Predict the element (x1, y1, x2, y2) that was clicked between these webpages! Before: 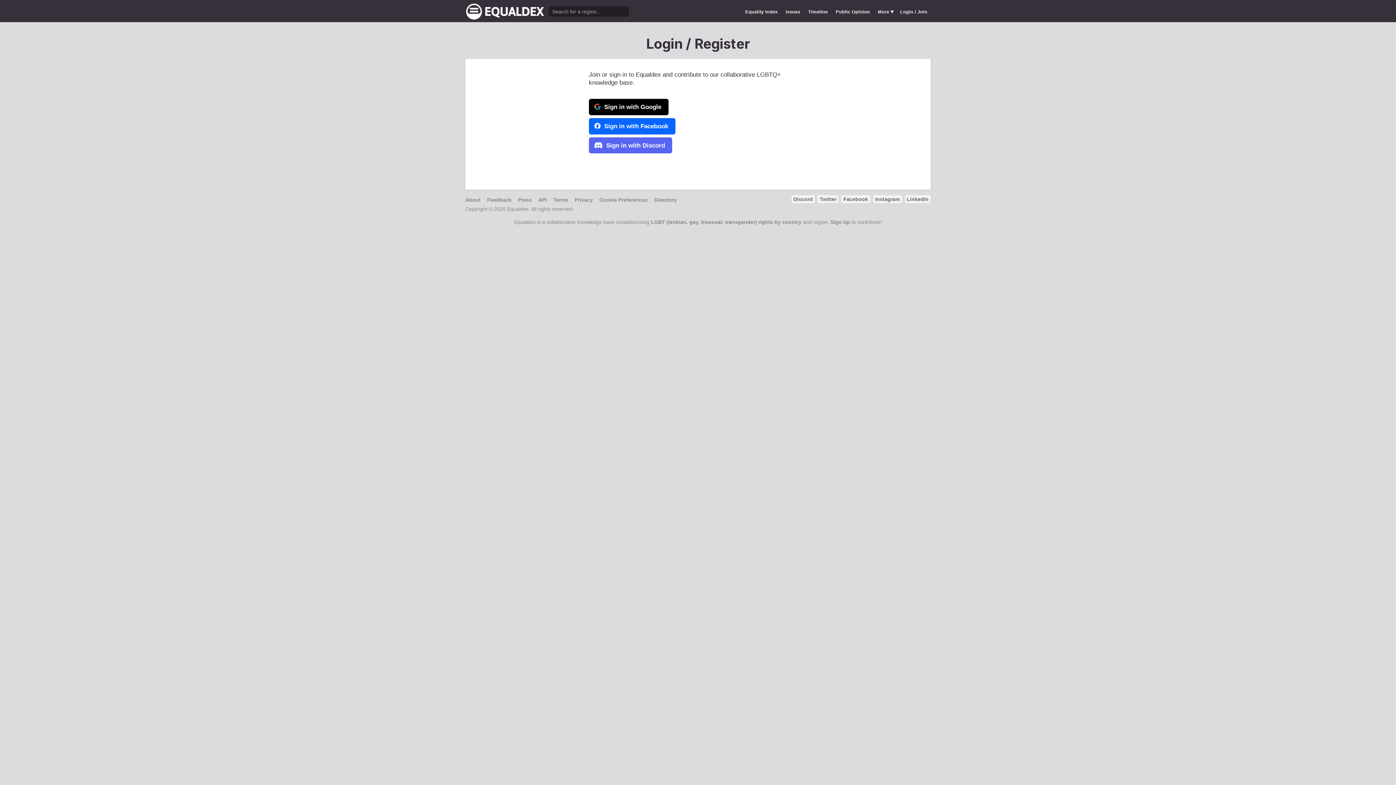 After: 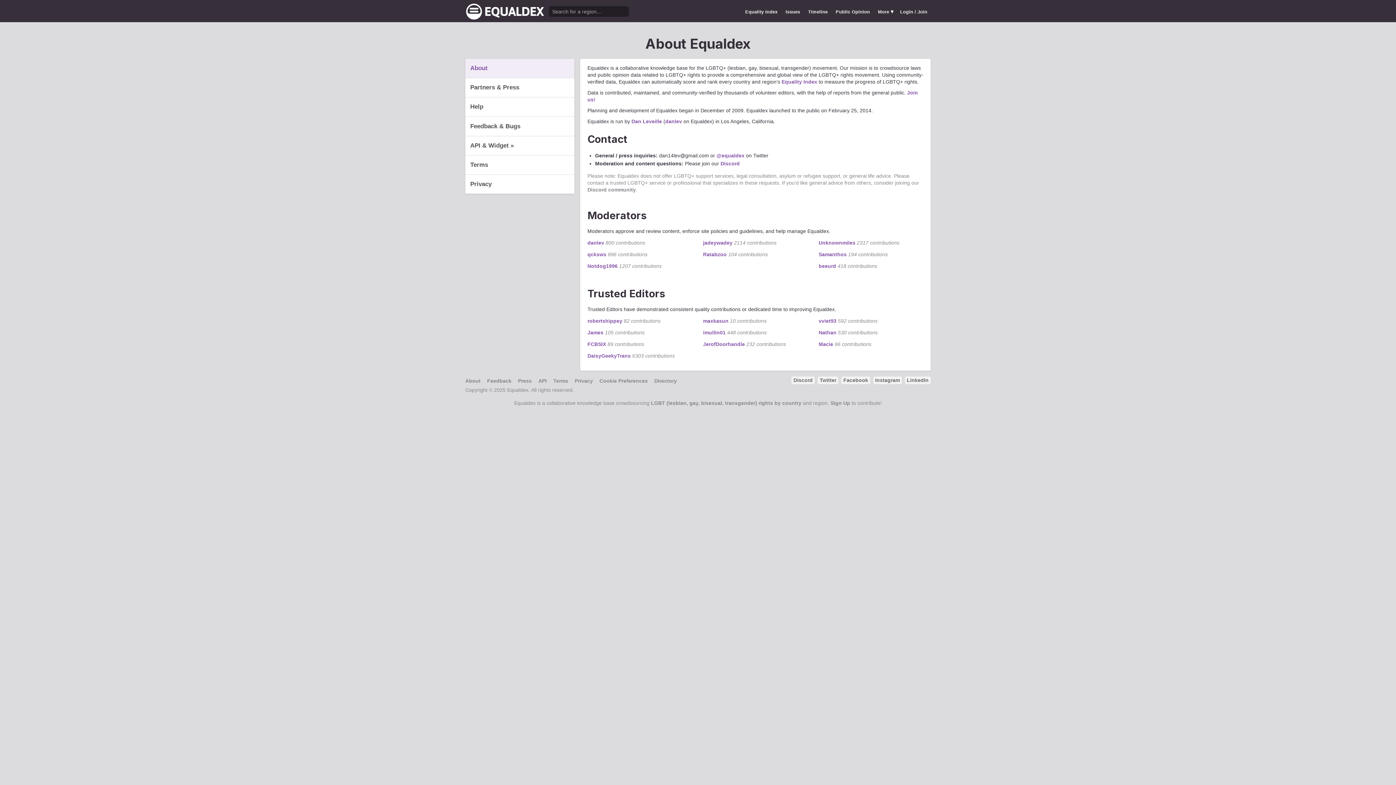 Action: label: About bbox: (465, 197, 480, 202)